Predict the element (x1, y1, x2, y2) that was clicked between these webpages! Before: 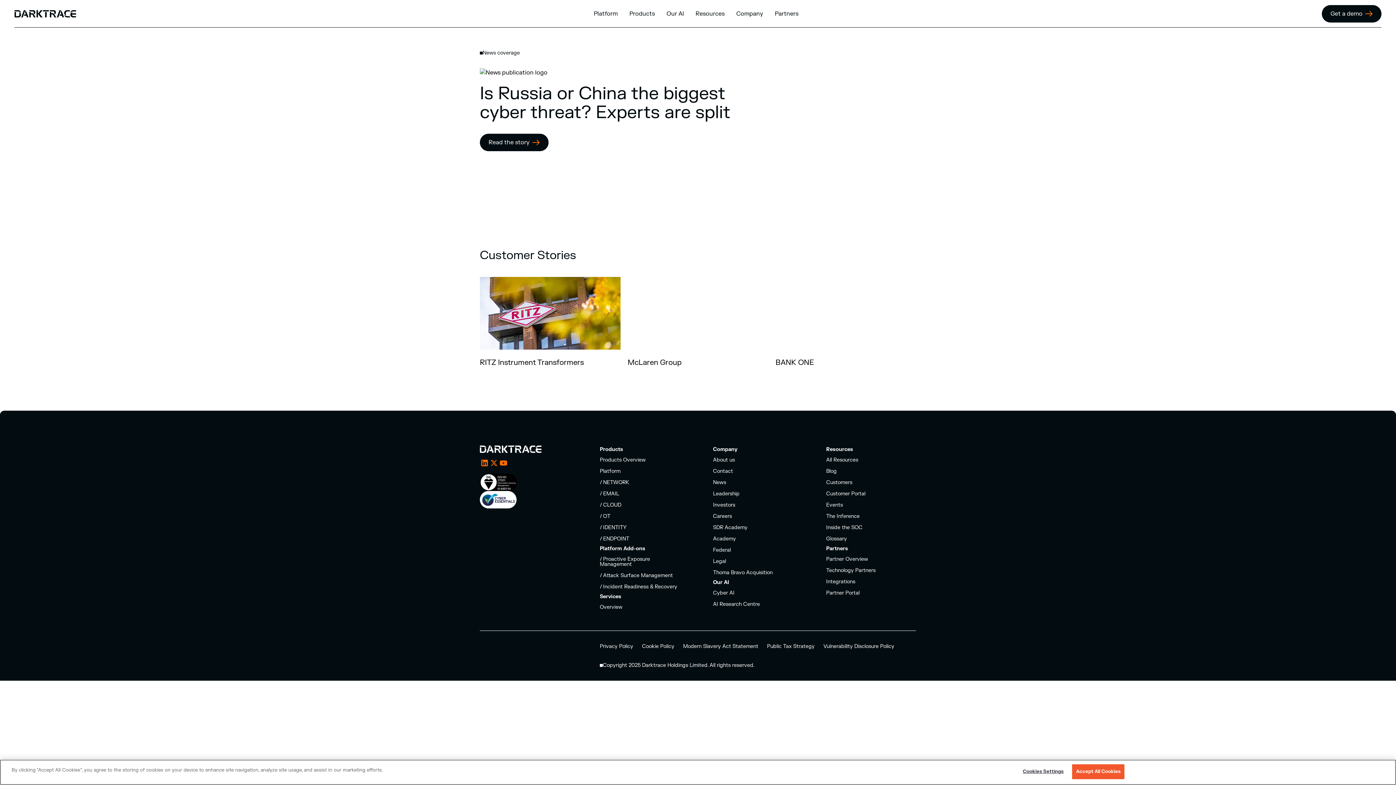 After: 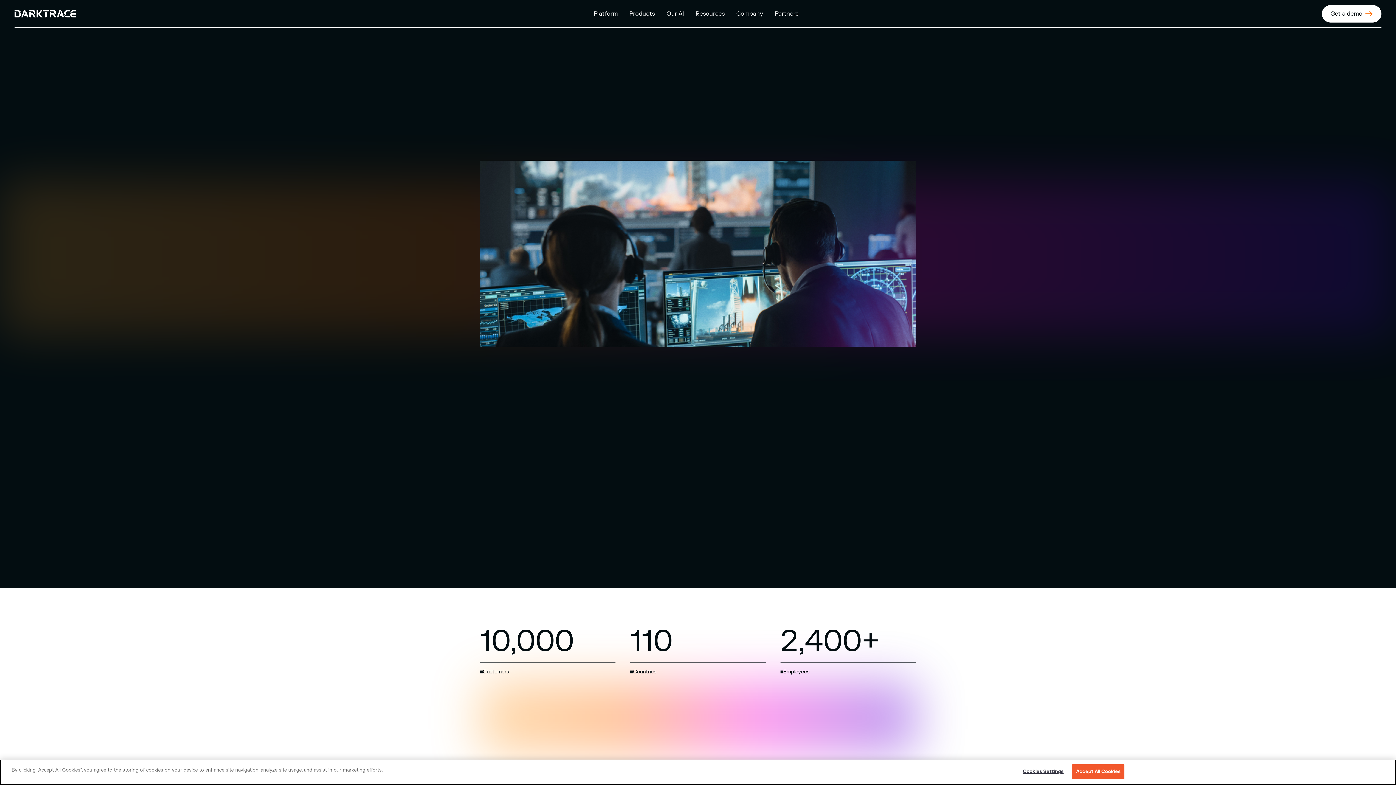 Action: label: Company bbox: (736, 9, 763, 18)